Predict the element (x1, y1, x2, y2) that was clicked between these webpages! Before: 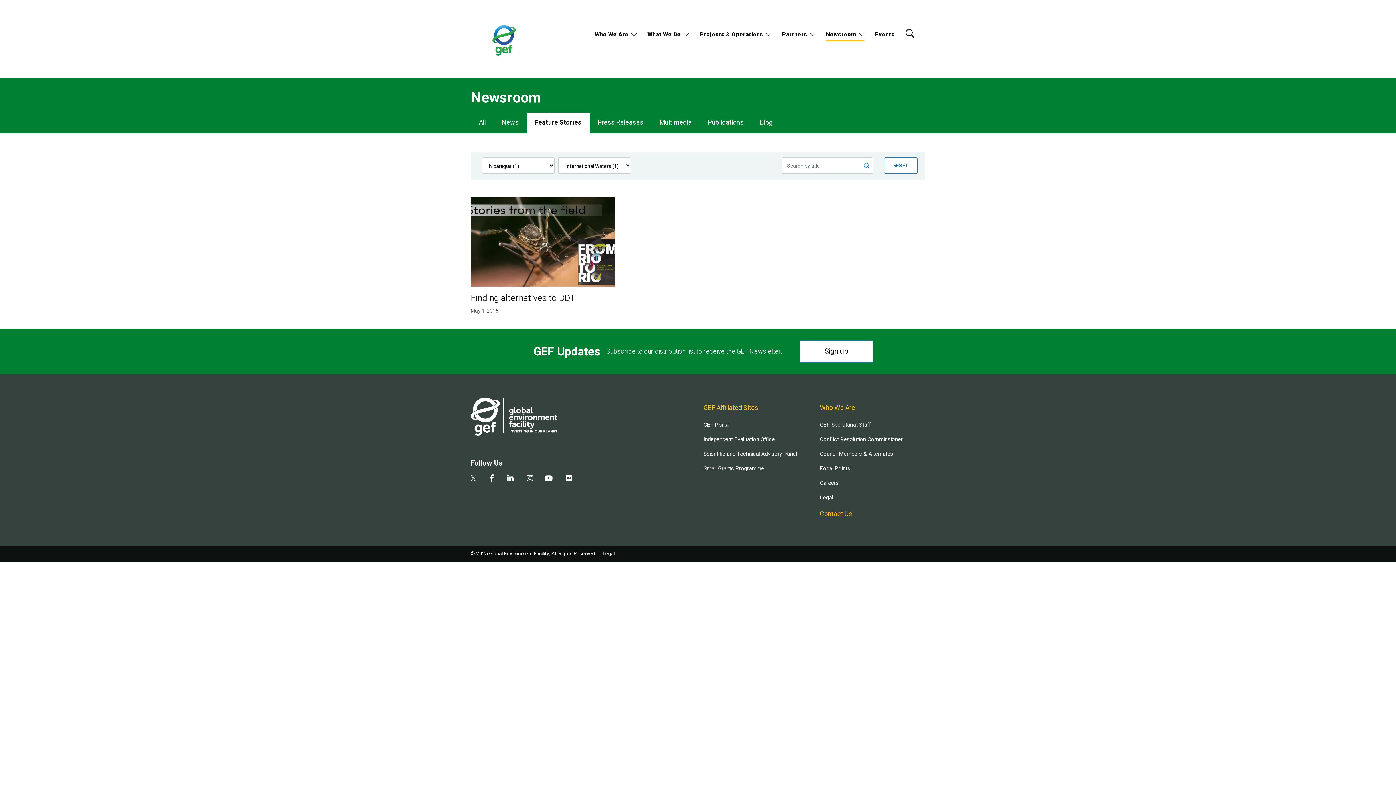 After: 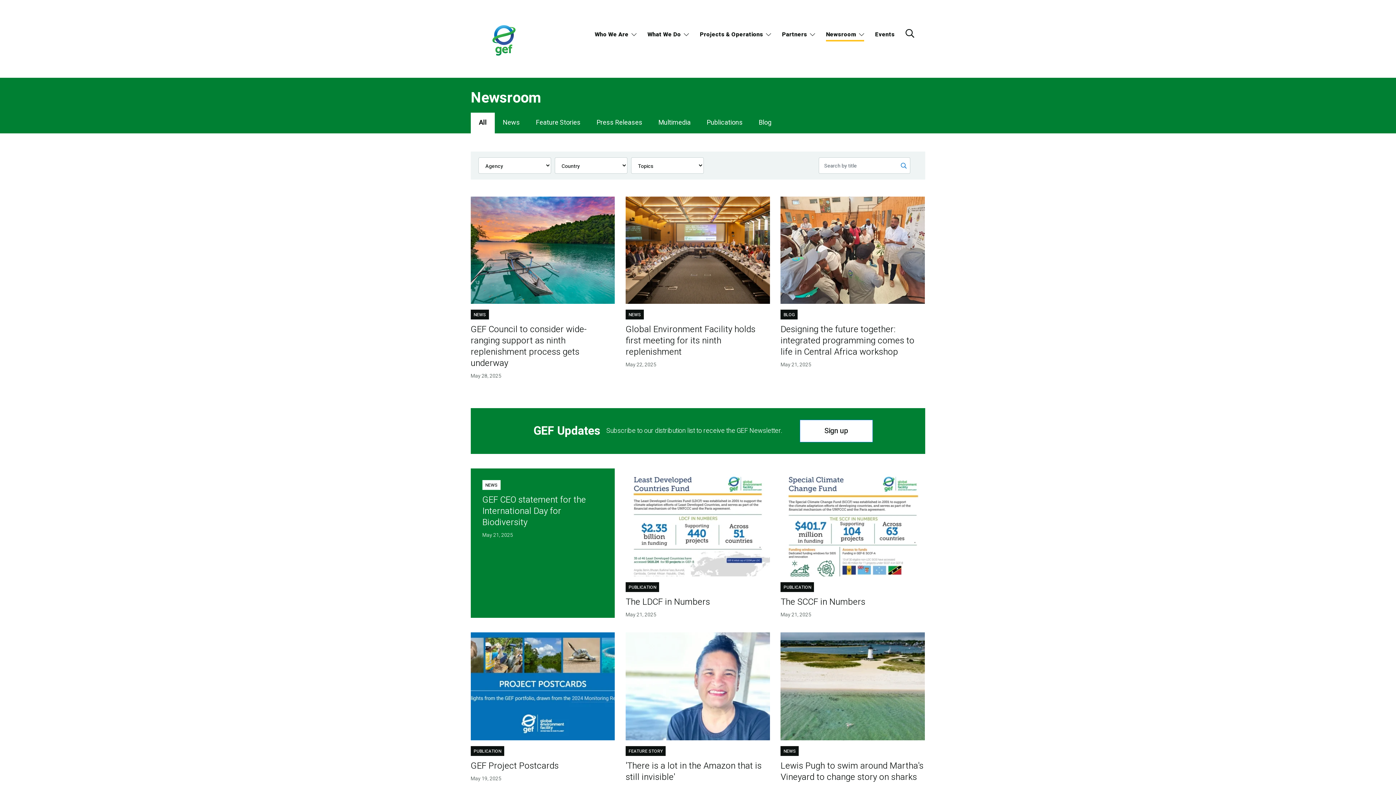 Action: label: Newsroom bbox: (826, 29, 864, 41)